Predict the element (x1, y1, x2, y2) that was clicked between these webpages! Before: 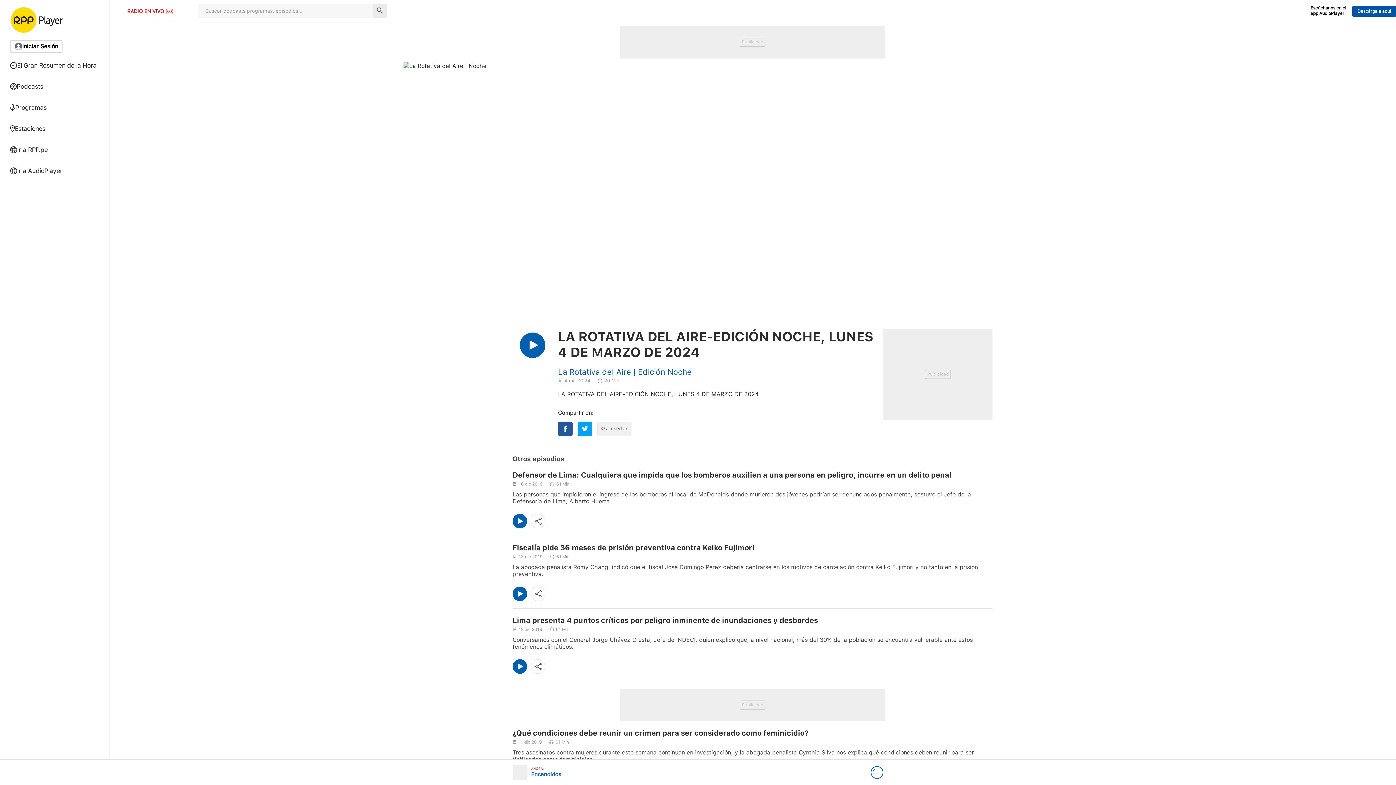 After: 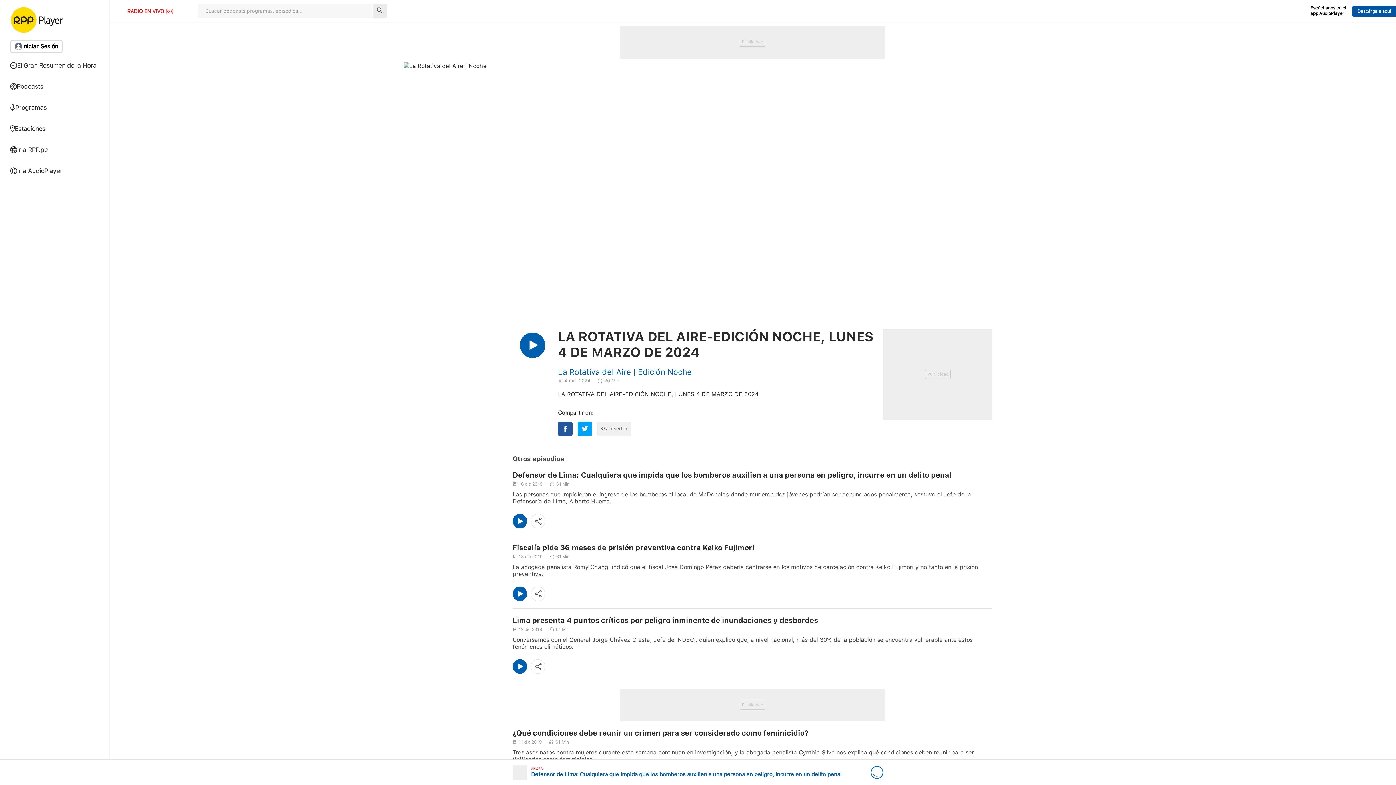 Action: bbox: (512, 514, 527, 528)